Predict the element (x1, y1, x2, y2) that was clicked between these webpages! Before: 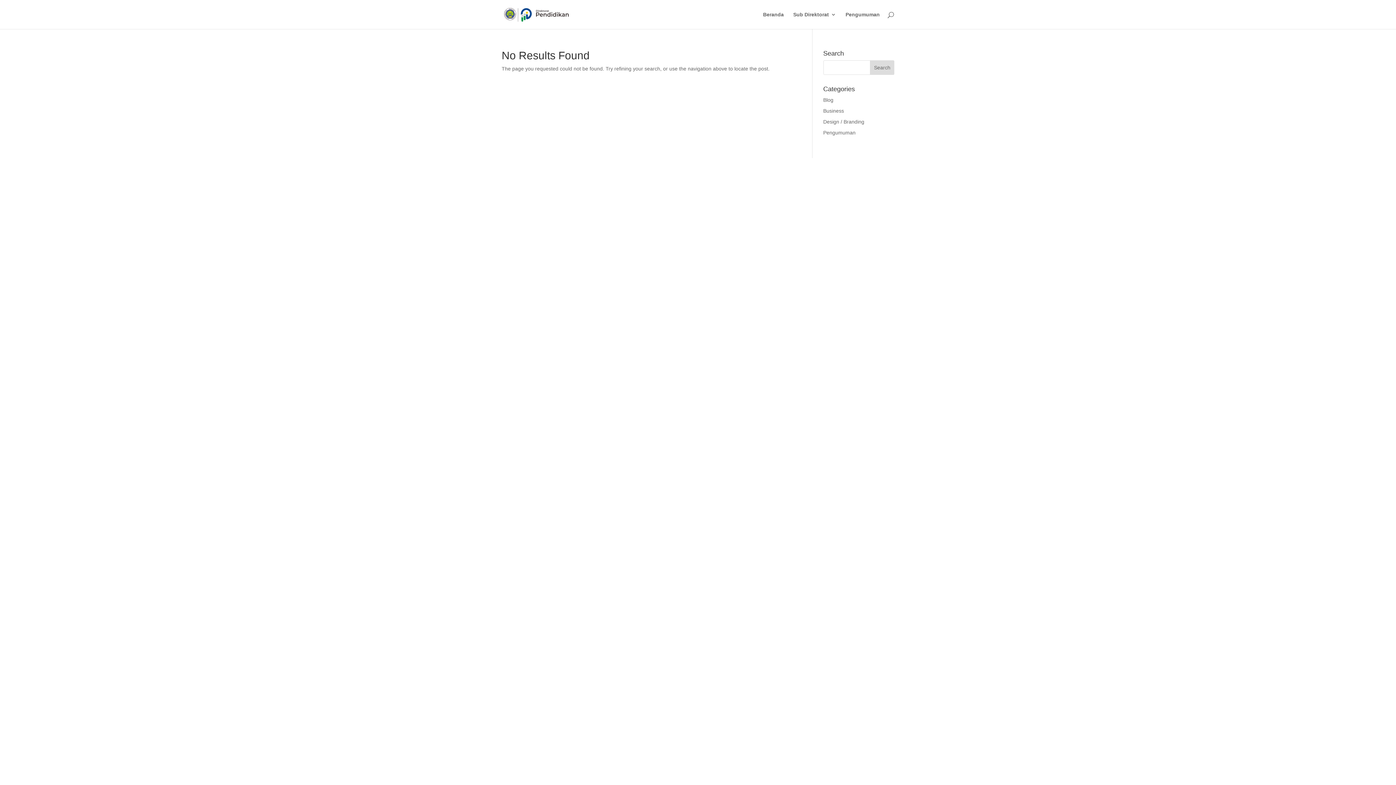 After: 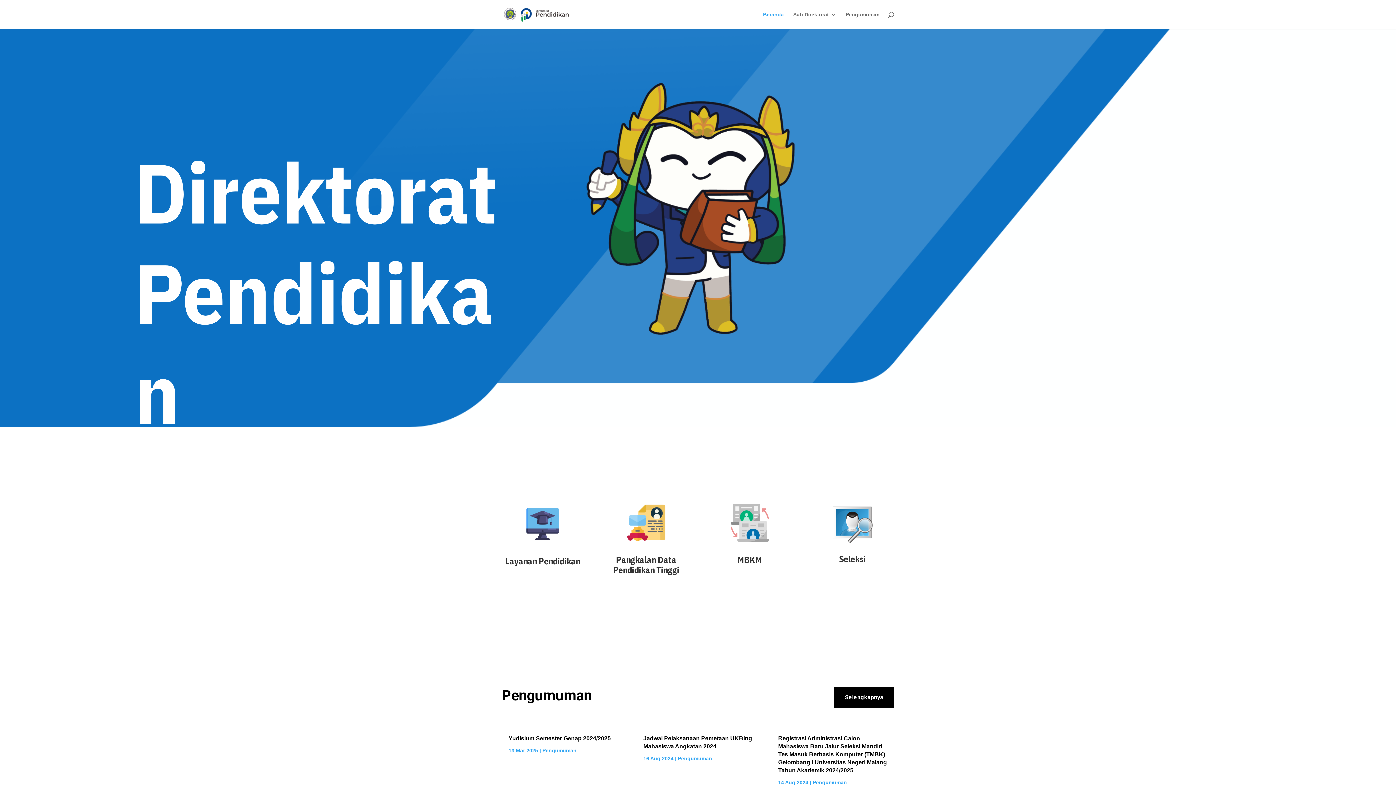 Action: label: Beranda bbox: (763, 12, 784, 29)